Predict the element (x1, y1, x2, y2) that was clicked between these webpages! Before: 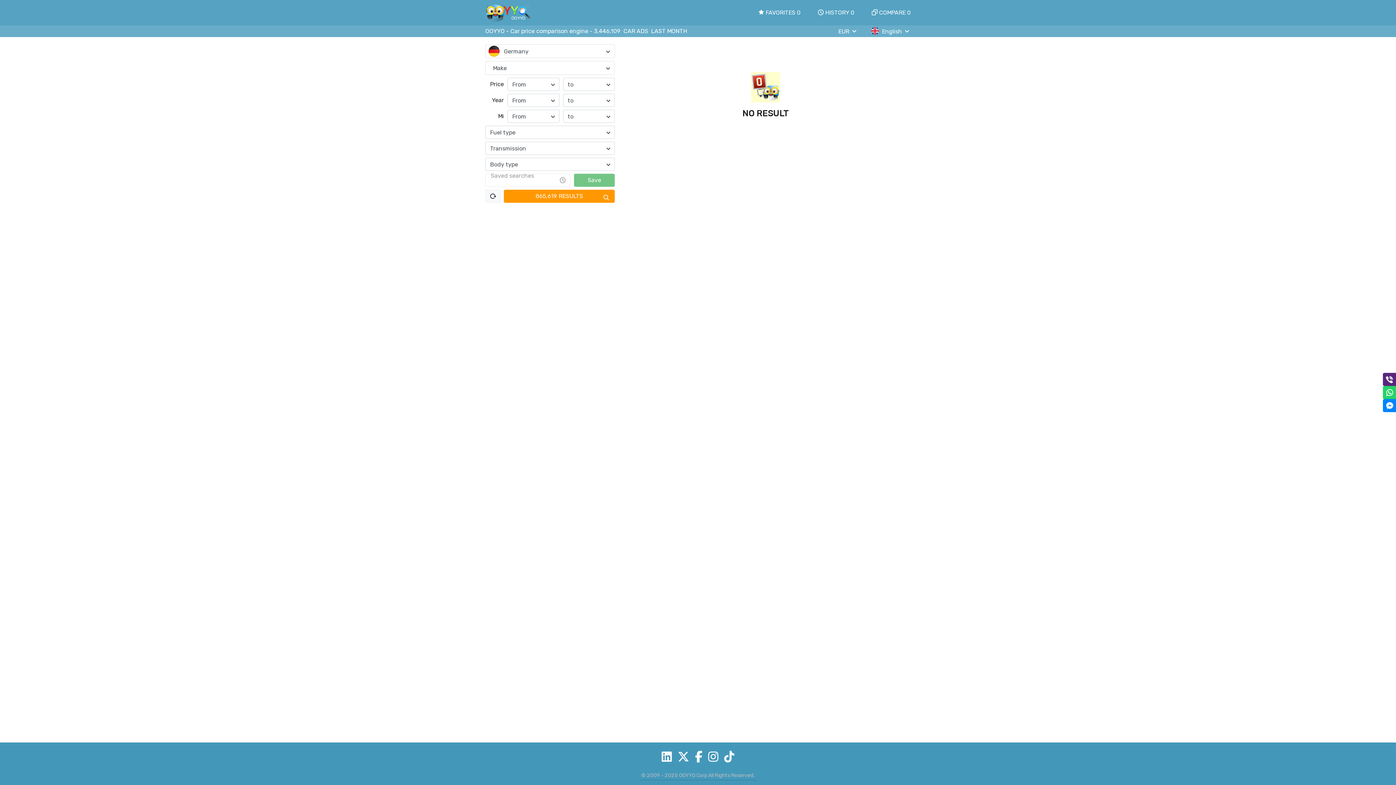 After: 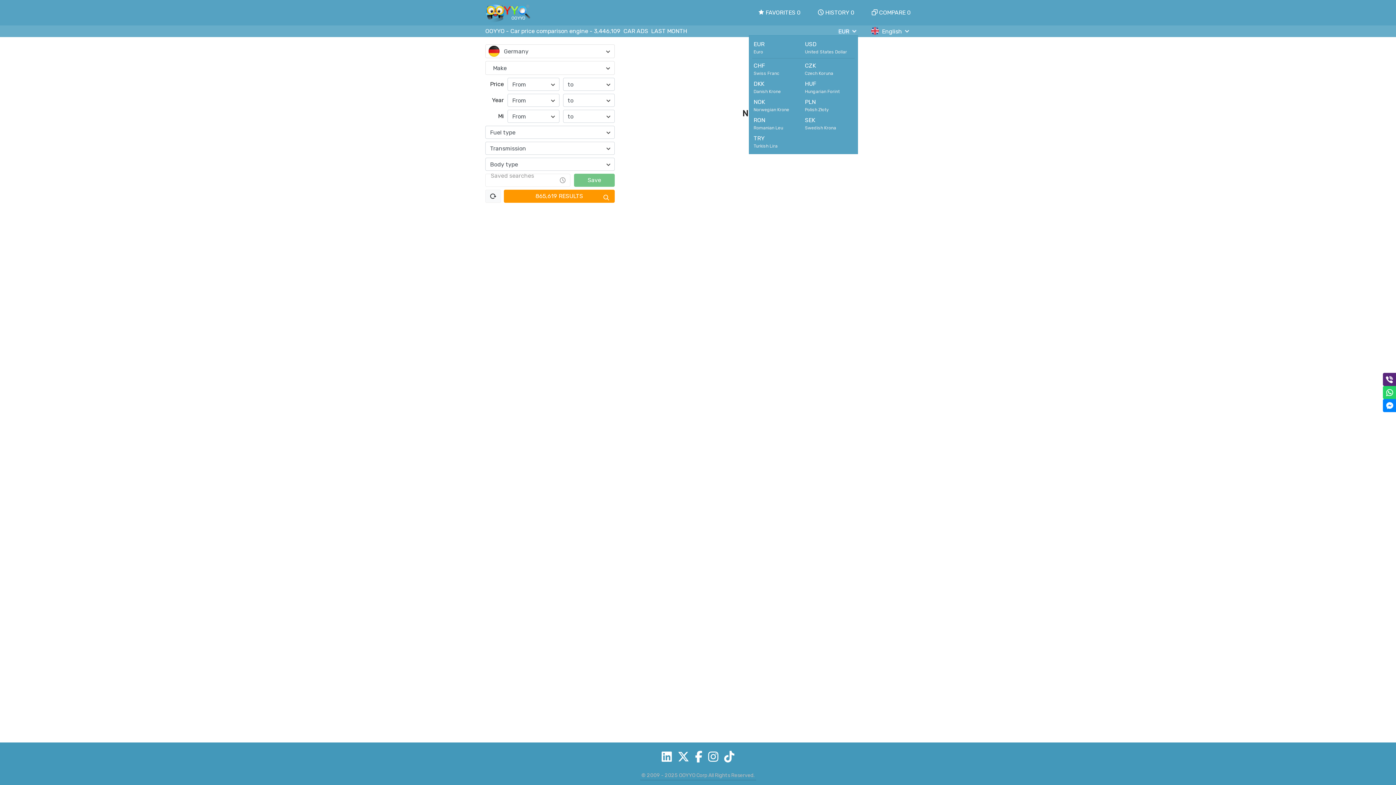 Action: label: EUR bbox: (838, 26, 858, 36)